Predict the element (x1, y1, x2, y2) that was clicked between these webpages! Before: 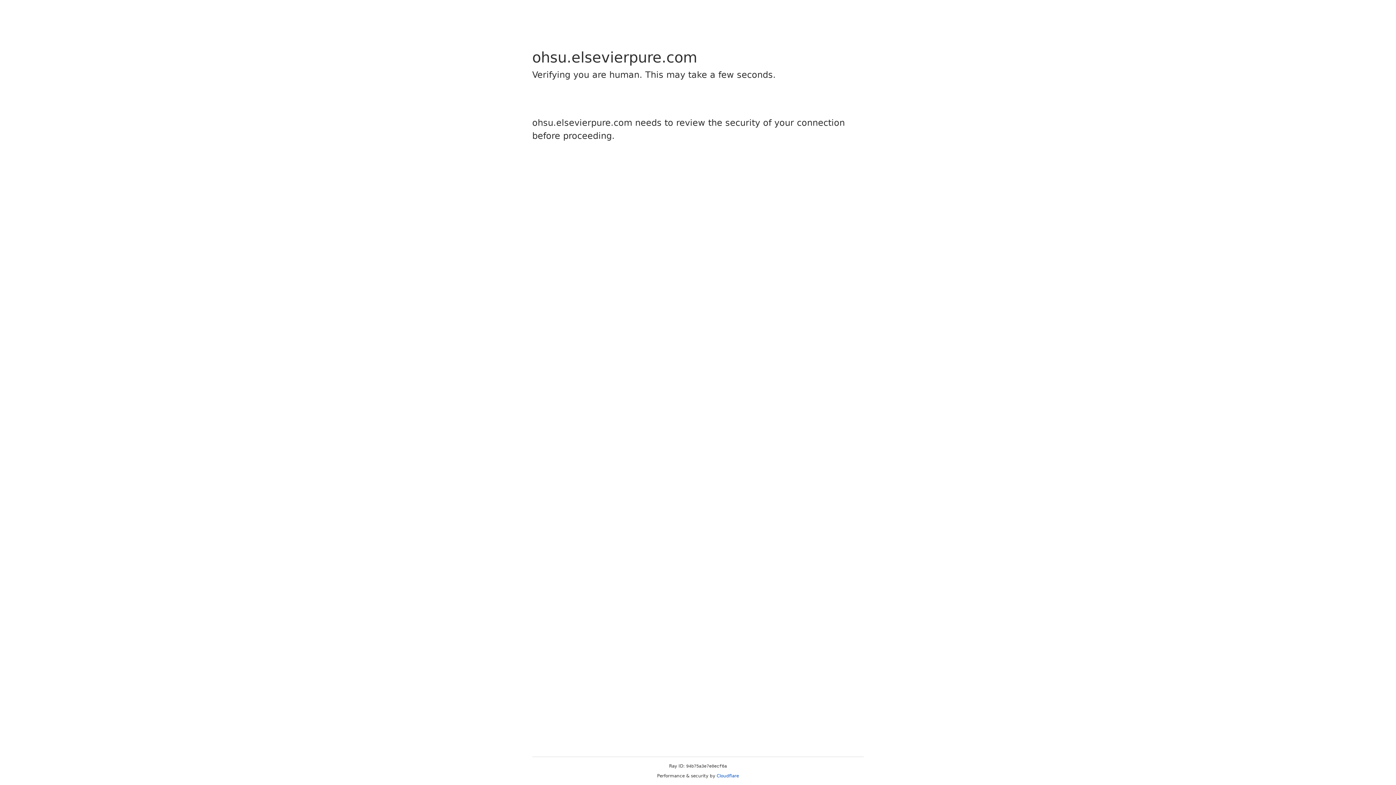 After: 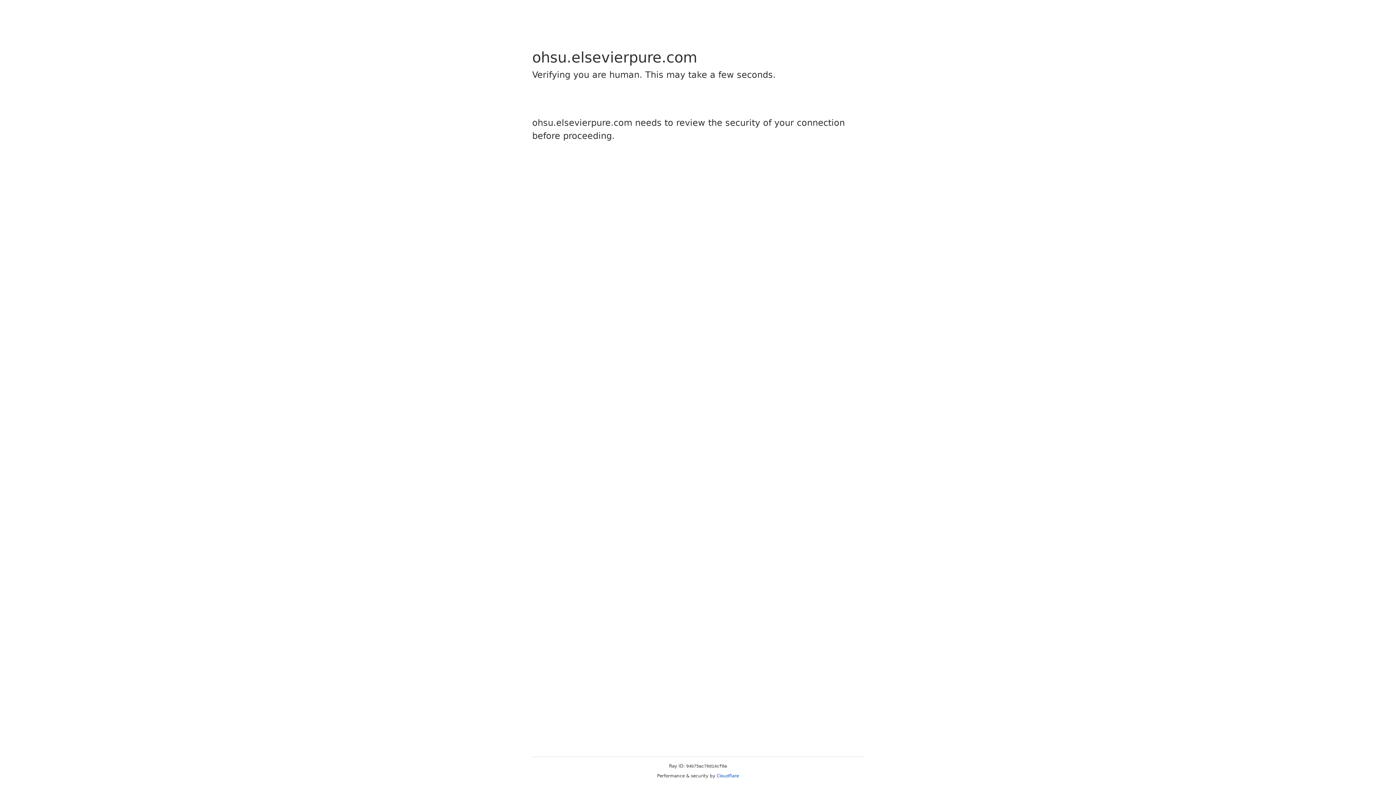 Action: bbox: (716, 773, 739, 778) label: Cloudflare